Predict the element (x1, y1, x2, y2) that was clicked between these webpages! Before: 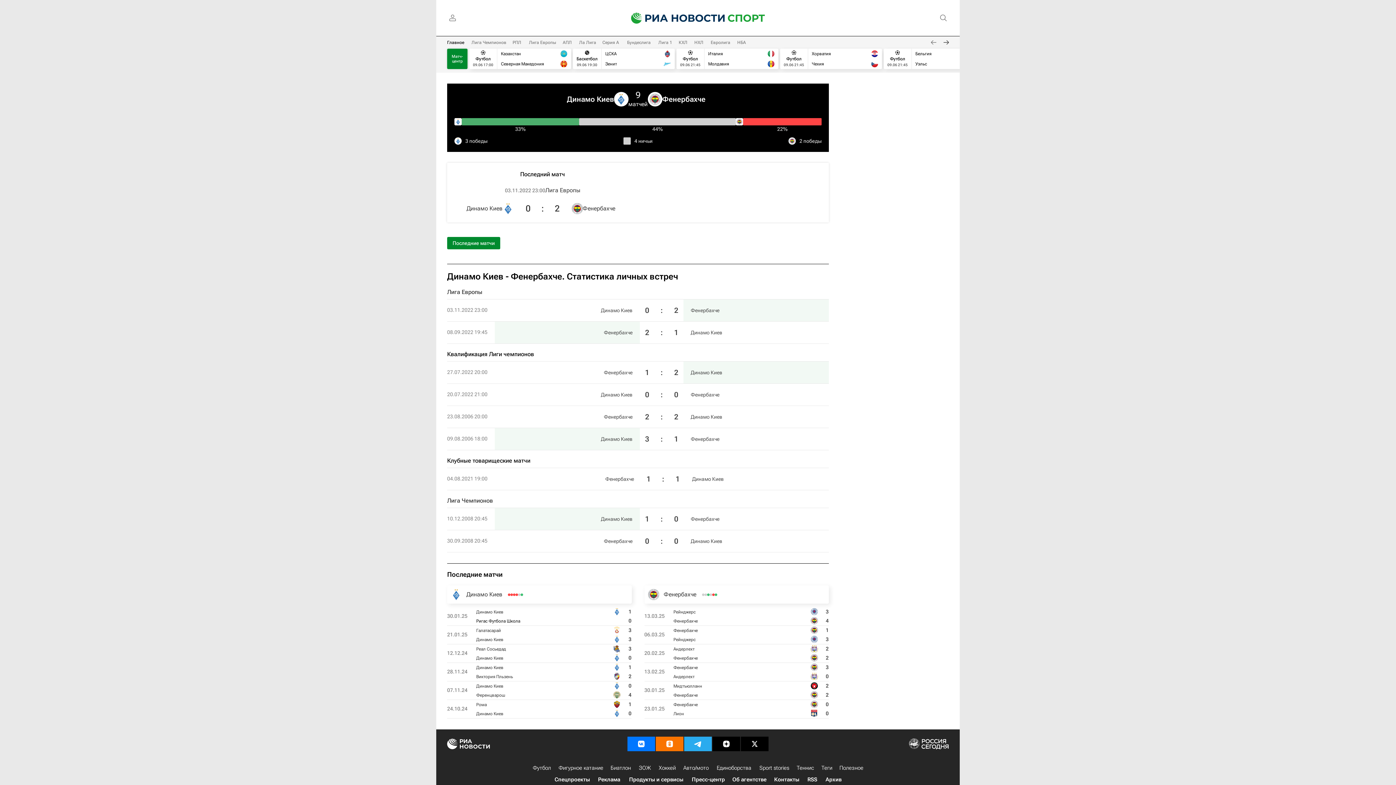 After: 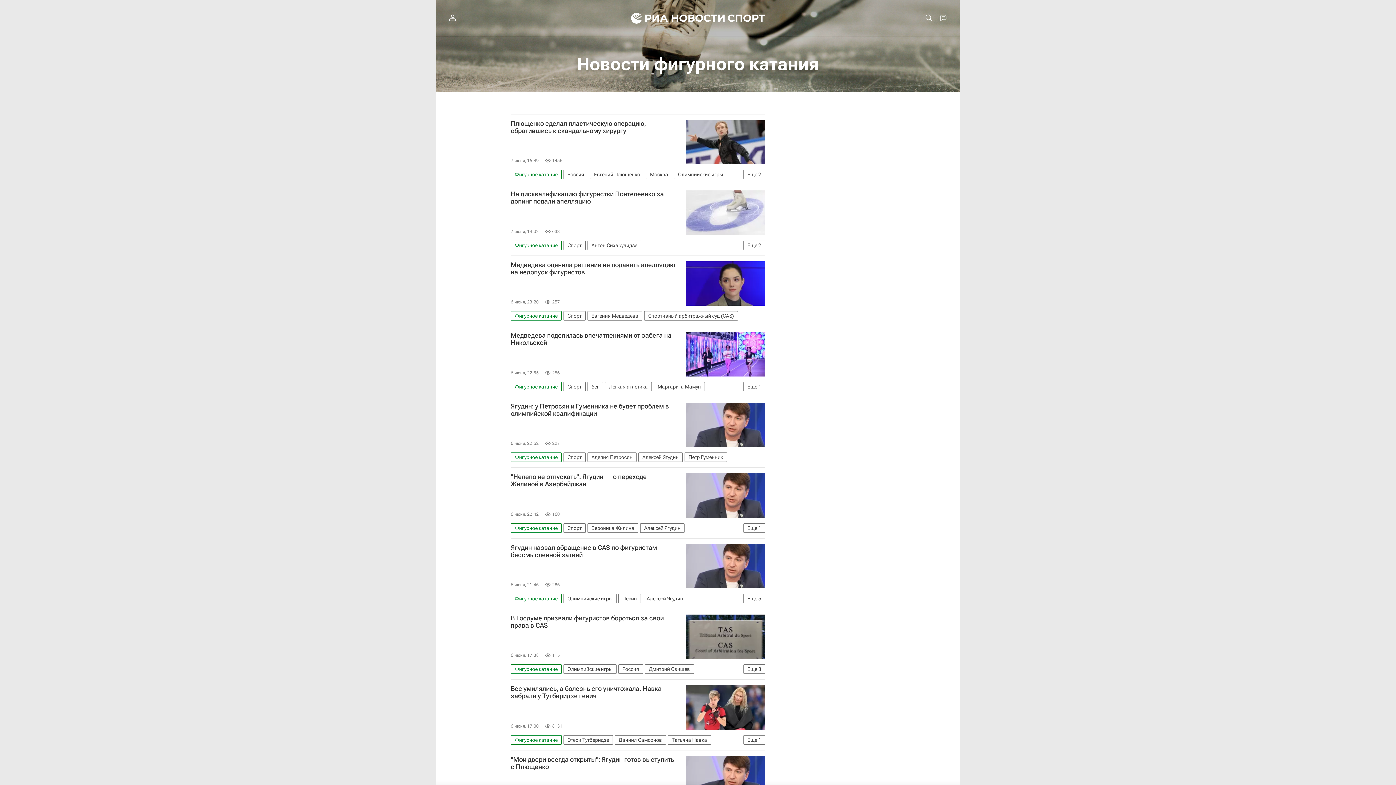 Action: bbox: (558, 764, 603, 772) label: Фигурное катание